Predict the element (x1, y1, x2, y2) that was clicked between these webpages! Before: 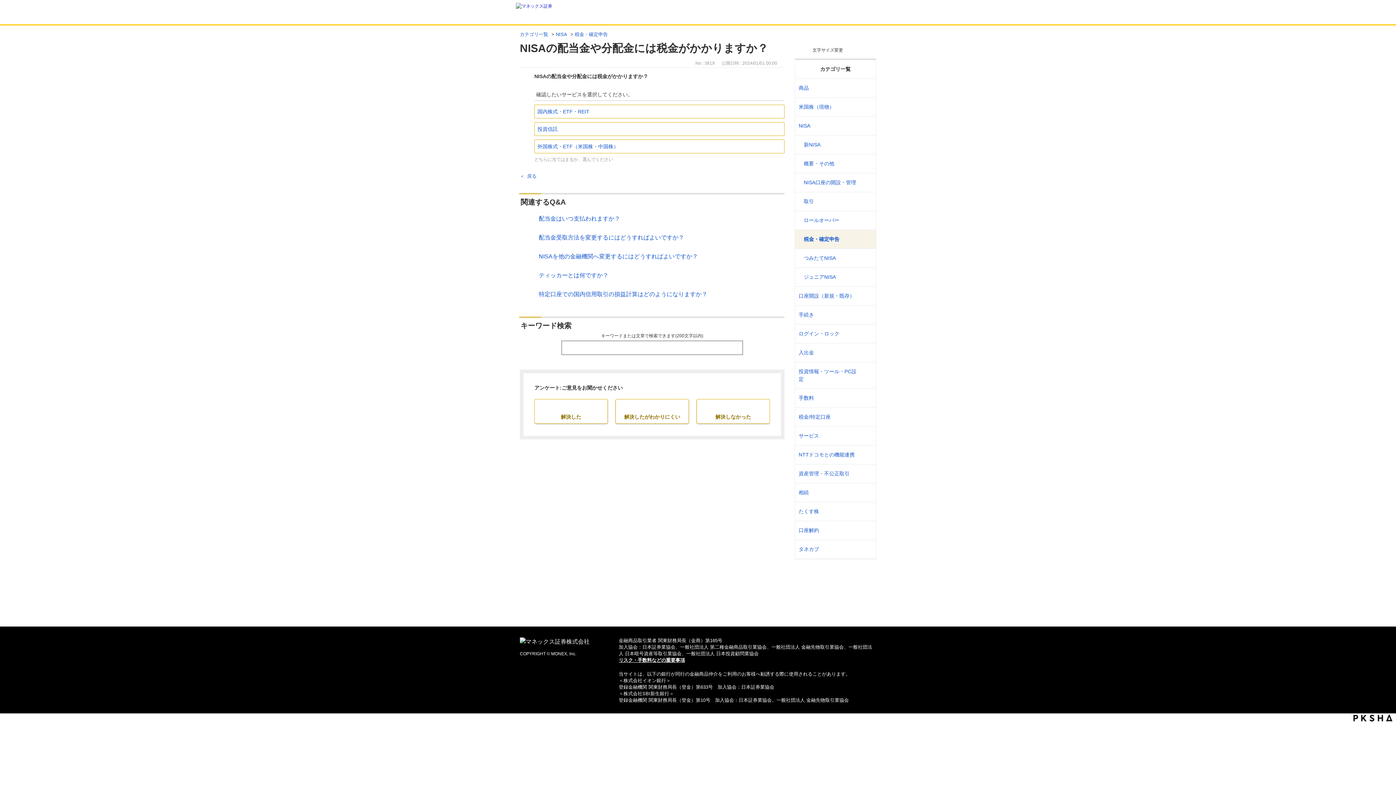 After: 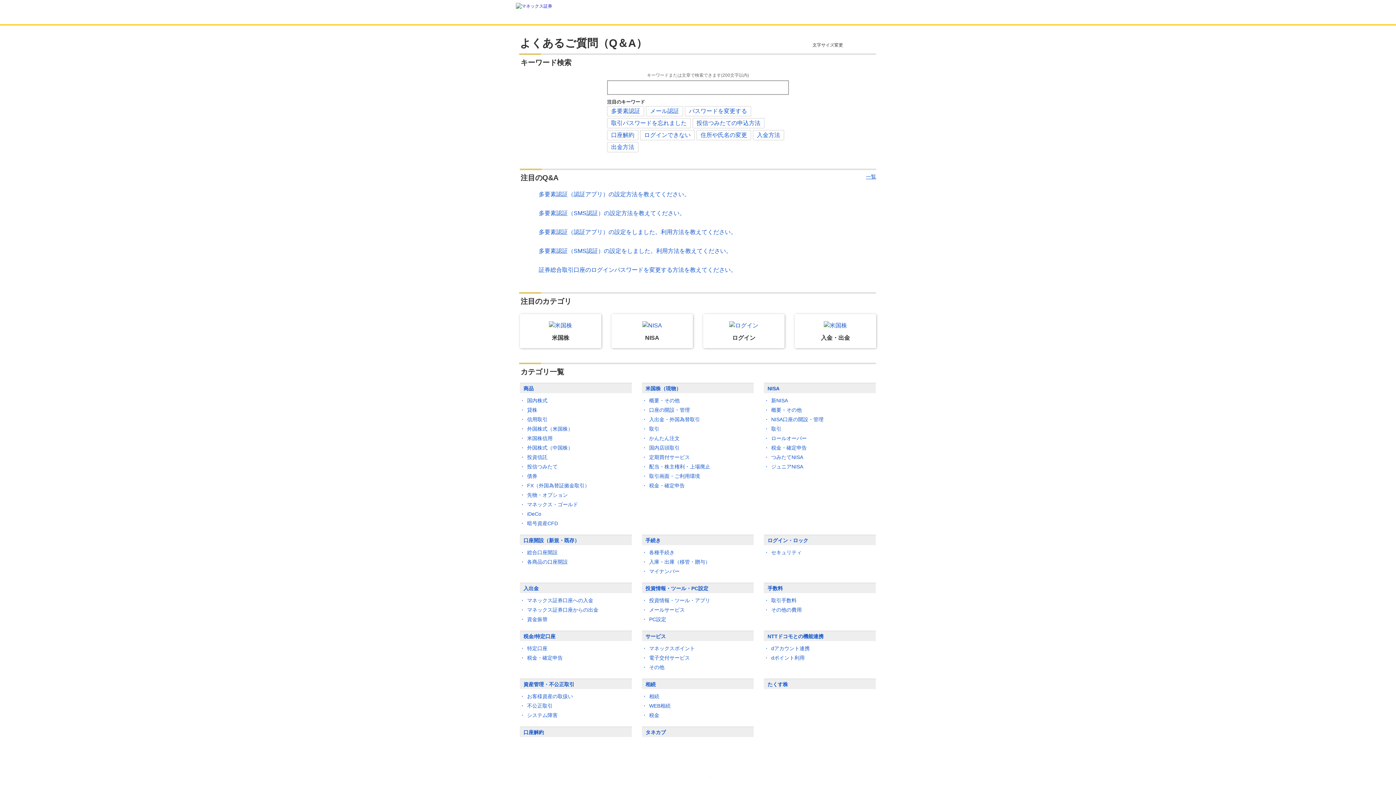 Action: label: カテゴリ一覧 bbox: (520, 31, 548, 37)